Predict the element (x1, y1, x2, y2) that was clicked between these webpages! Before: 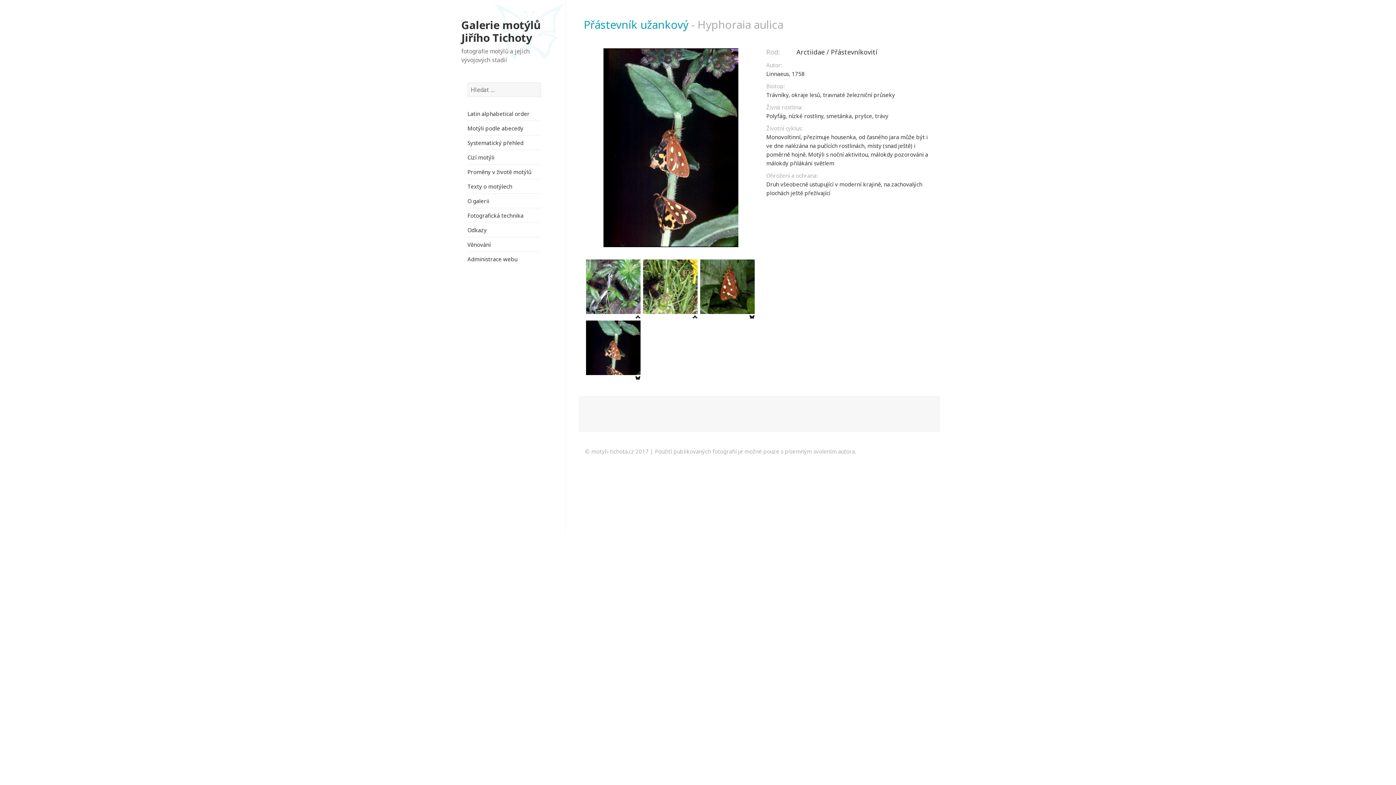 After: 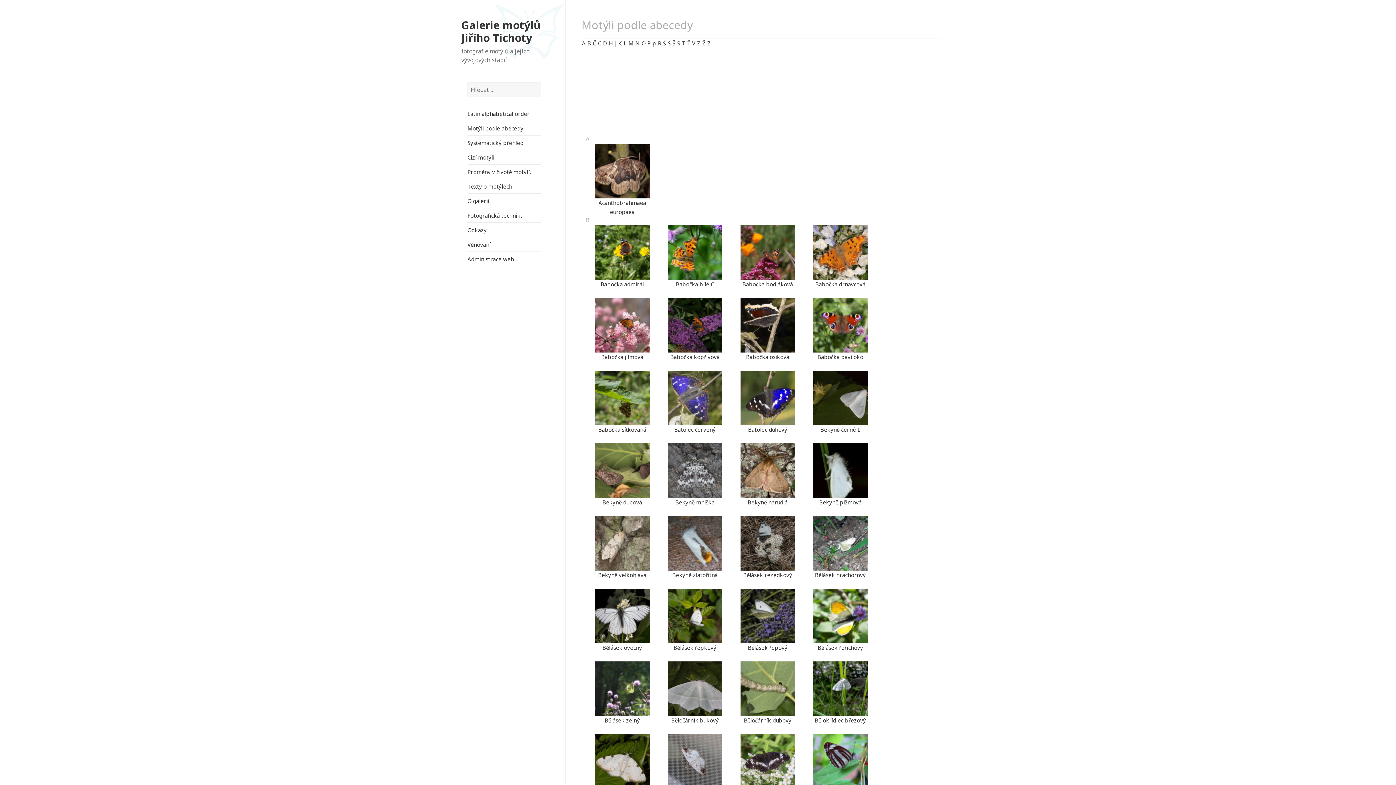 Action: label: Motýli podle abecedy bbox: (467, 124, 523, 131)